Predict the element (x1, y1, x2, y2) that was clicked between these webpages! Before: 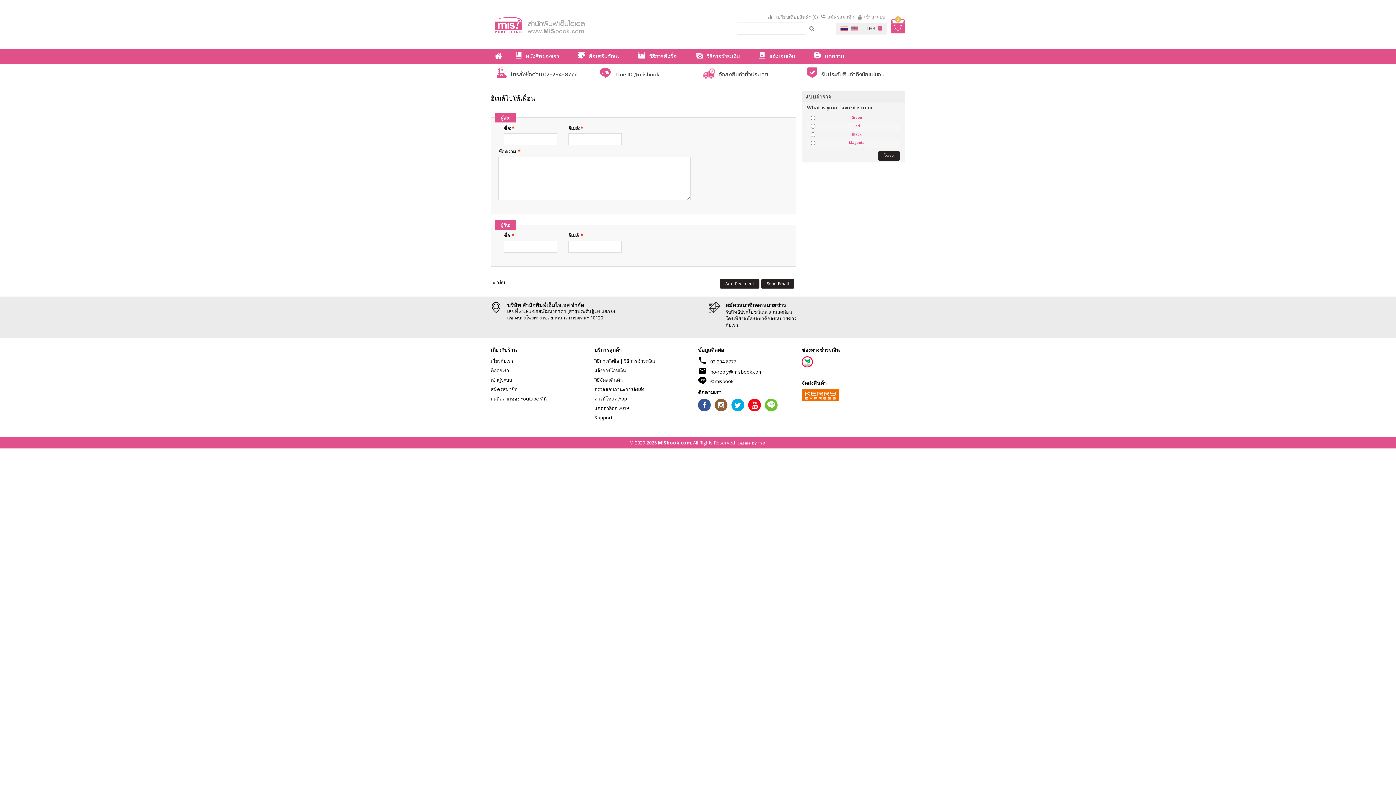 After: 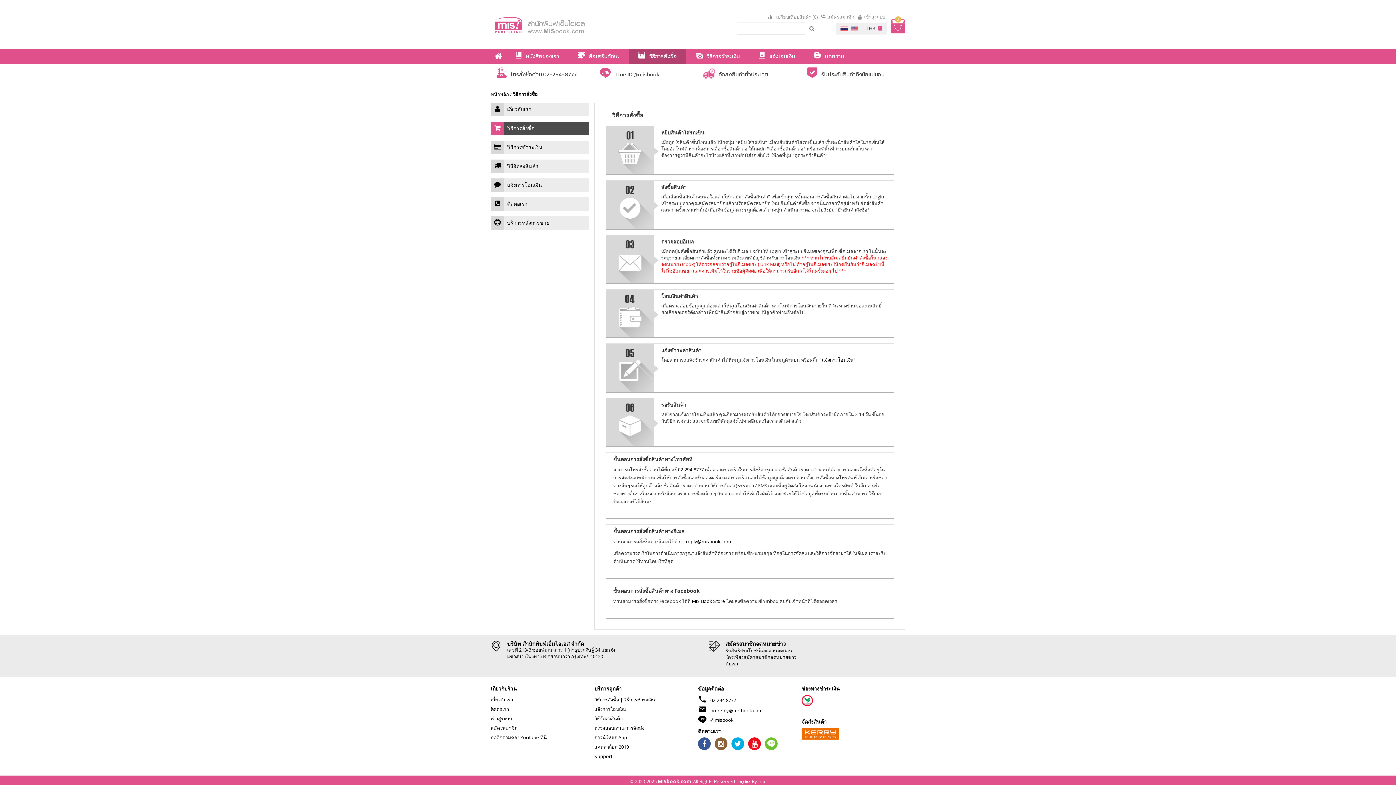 Action: label: วิธีการสั่งซื้อ bbox: (594, 357, 619, 364)